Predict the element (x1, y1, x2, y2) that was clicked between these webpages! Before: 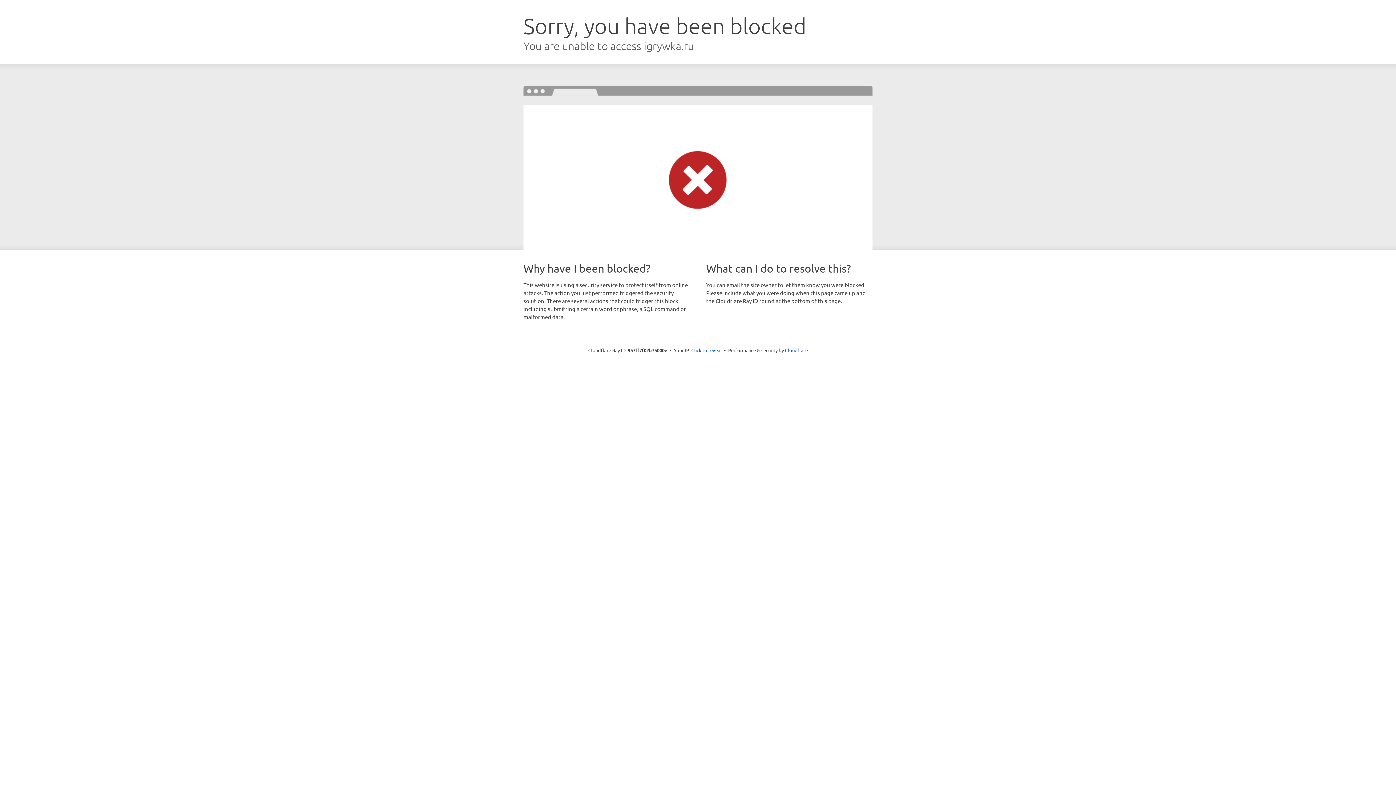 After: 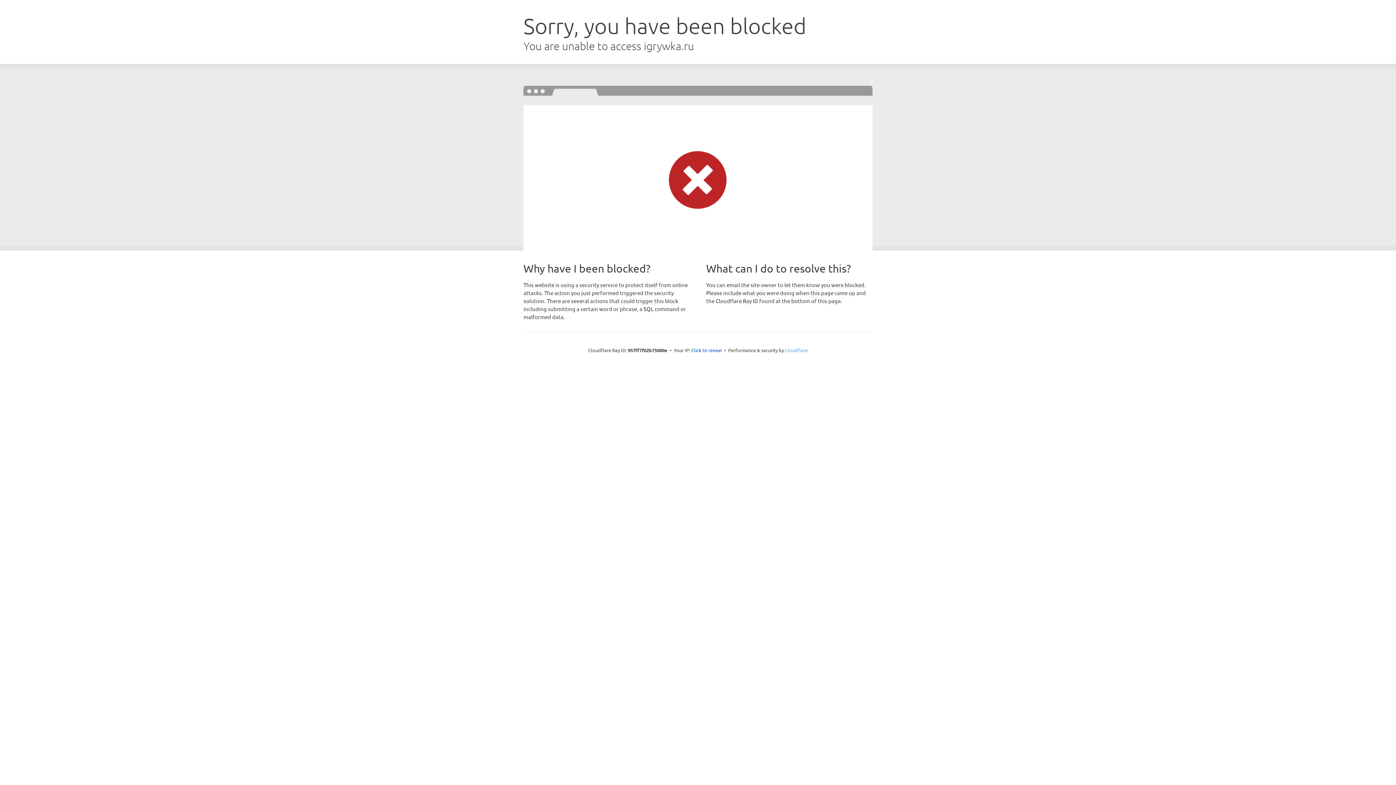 Action: label: Cloudflare bbox: (785, 347, 808, 353)